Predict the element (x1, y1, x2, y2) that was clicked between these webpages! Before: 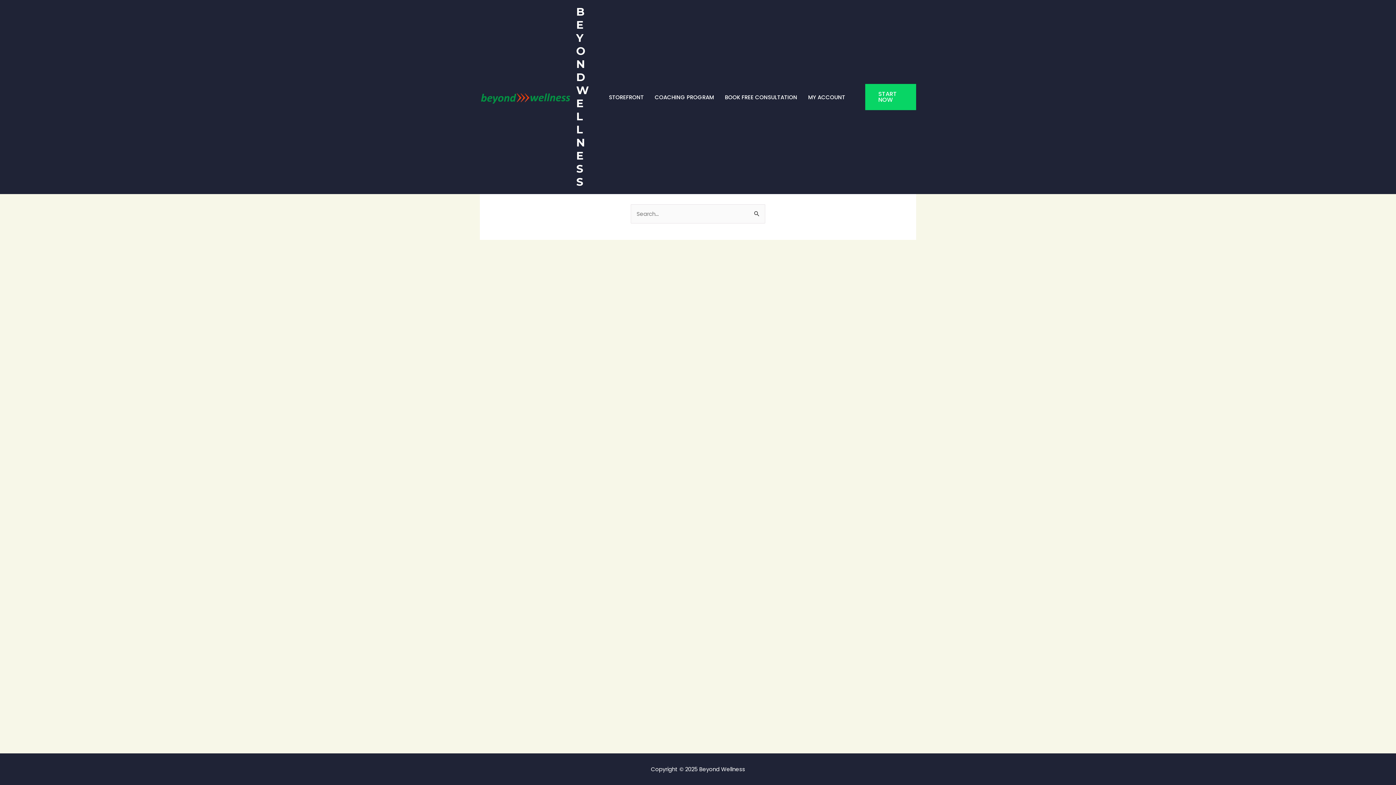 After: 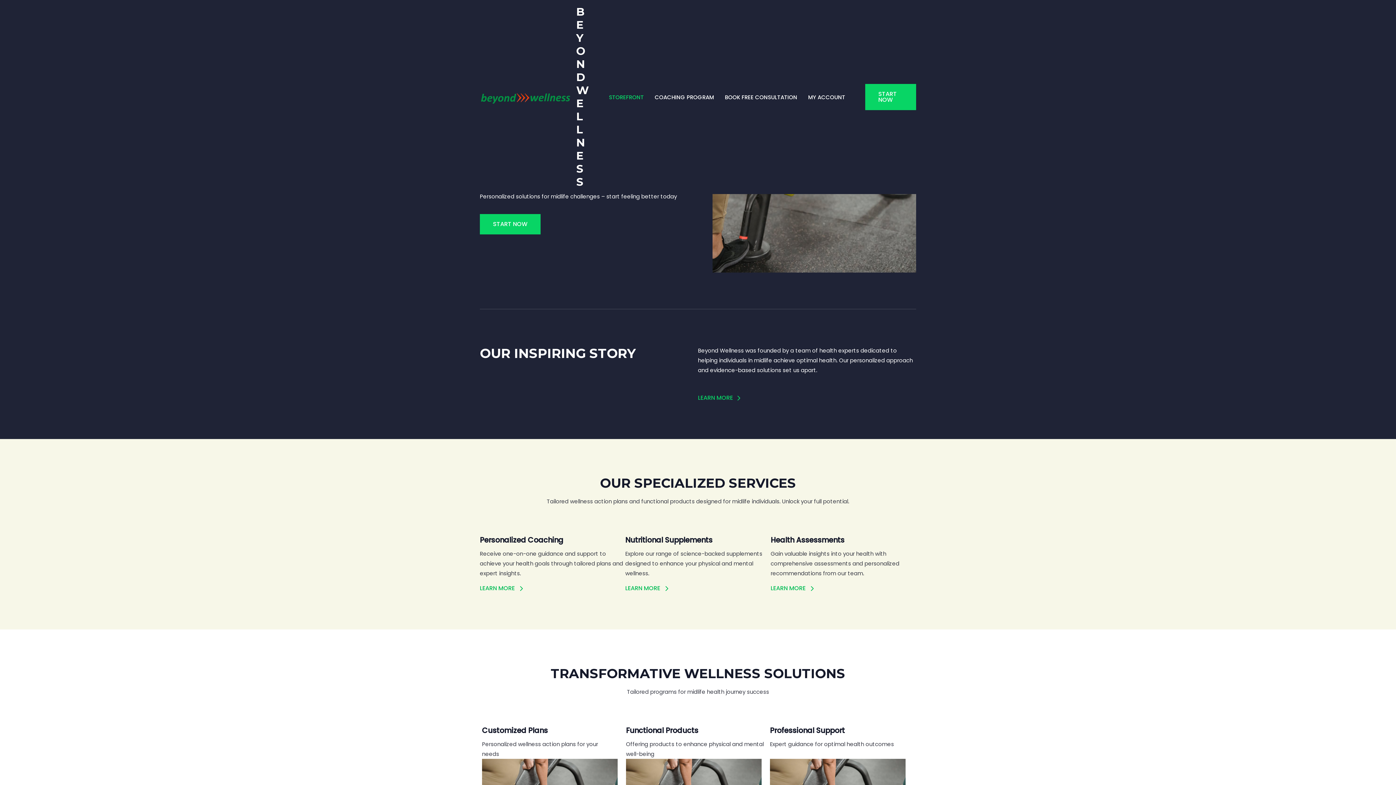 Action: bbox: (480, 92, 570, 100)